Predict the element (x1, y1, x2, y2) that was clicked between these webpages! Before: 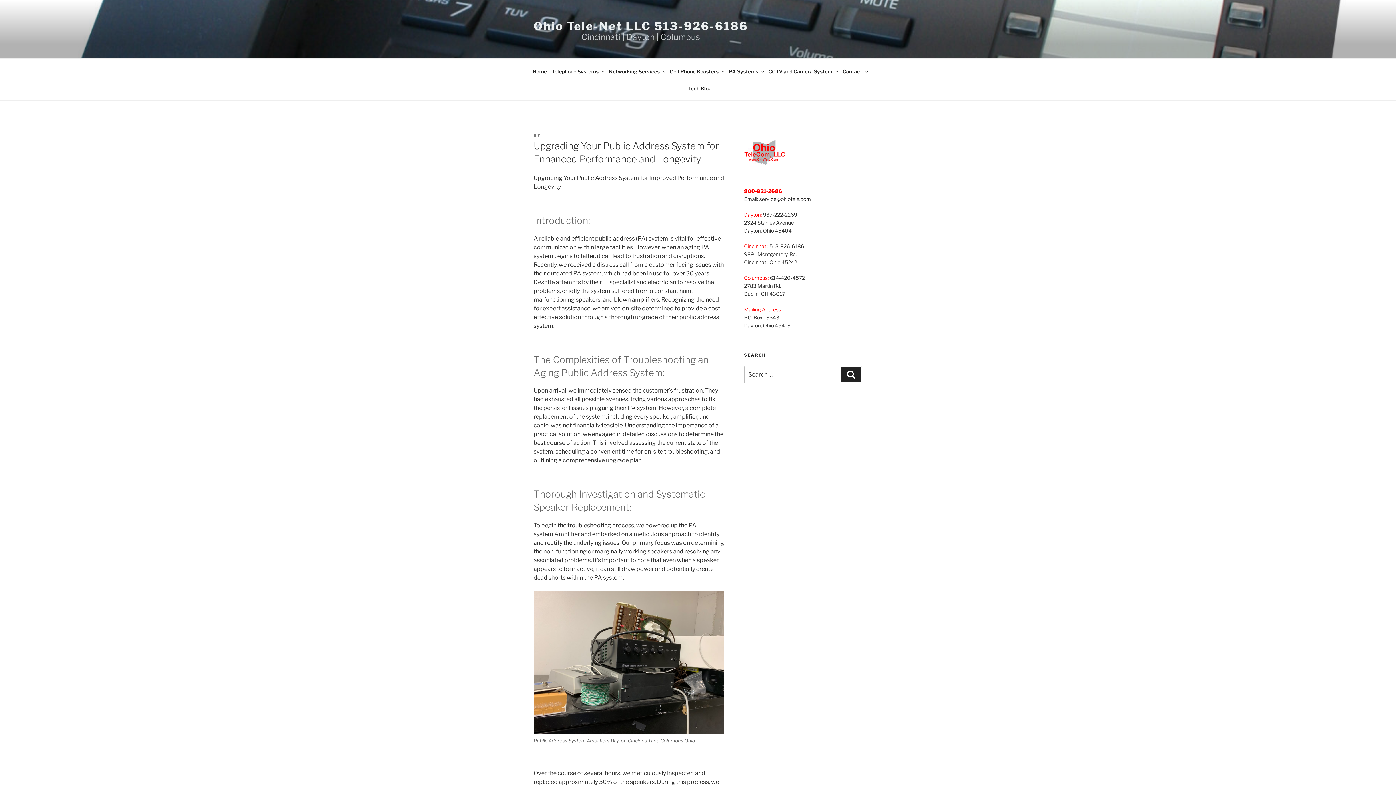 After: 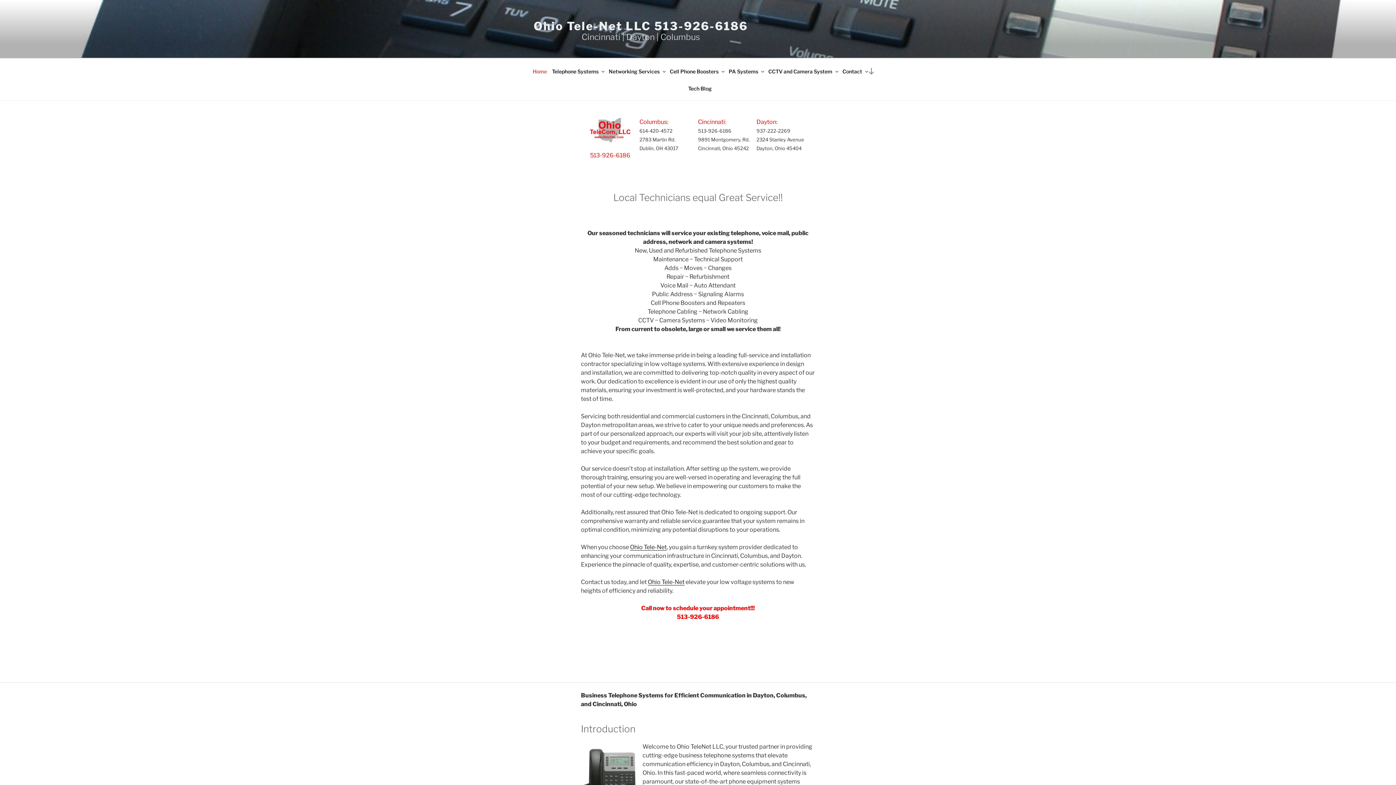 Action: label: Ohio Tele-Net LLC 513-926-6186 bbox: (533, 19, 748, 33)